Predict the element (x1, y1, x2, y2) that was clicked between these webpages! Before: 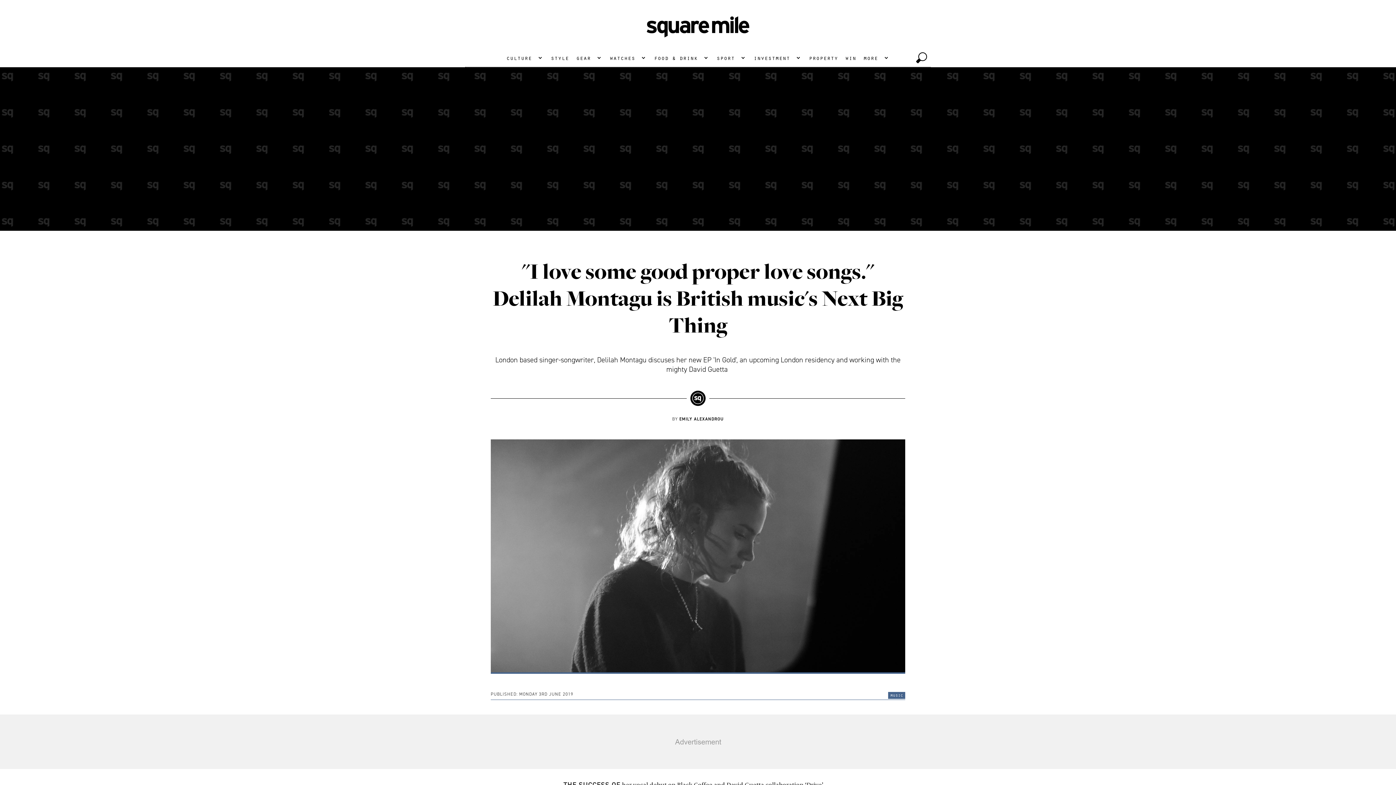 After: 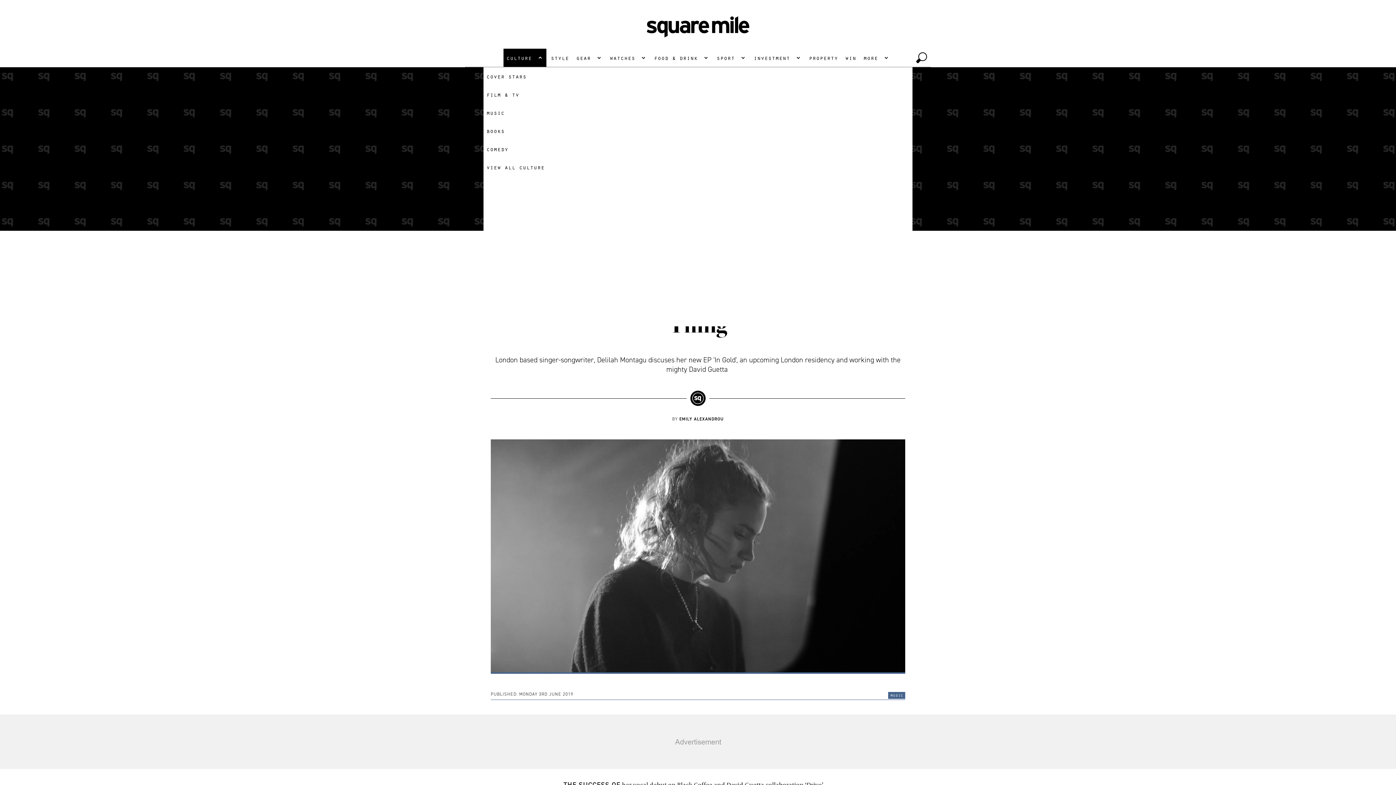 Action: bbox: (503, 48, 546, 66) label: culture